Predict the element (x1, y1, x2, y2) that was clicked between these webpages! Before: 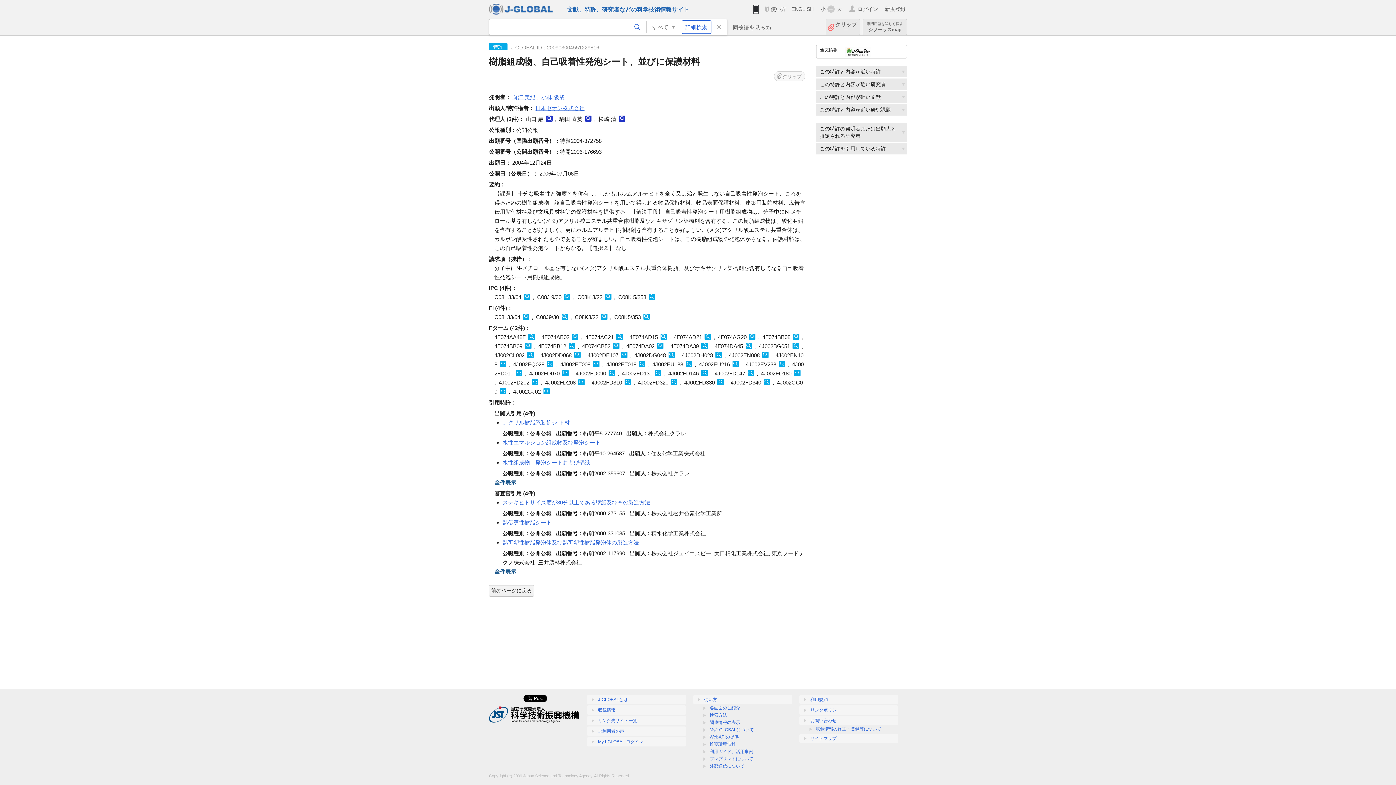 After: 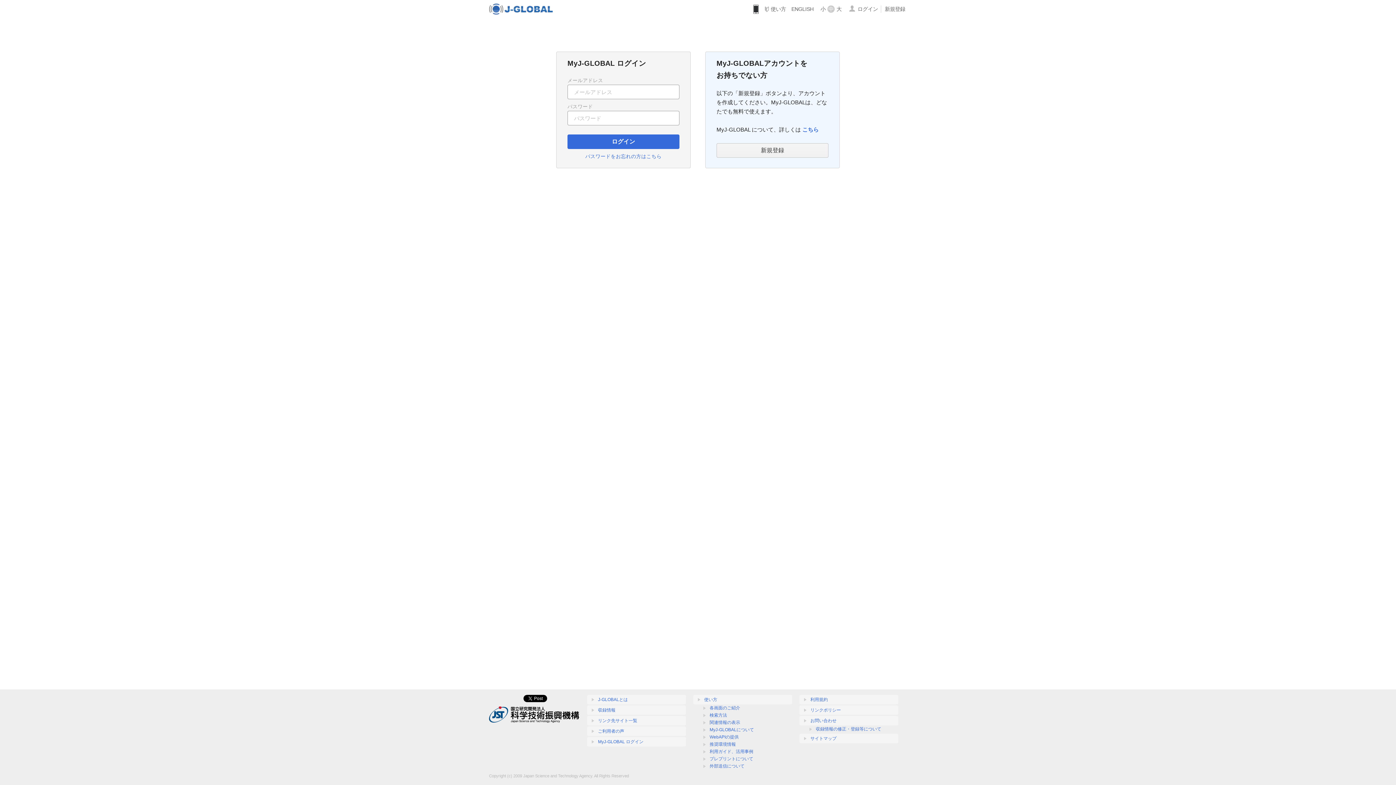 Action: label: MyJ-GLOBAL ログイン bbox: (587, 737, 686, 746)